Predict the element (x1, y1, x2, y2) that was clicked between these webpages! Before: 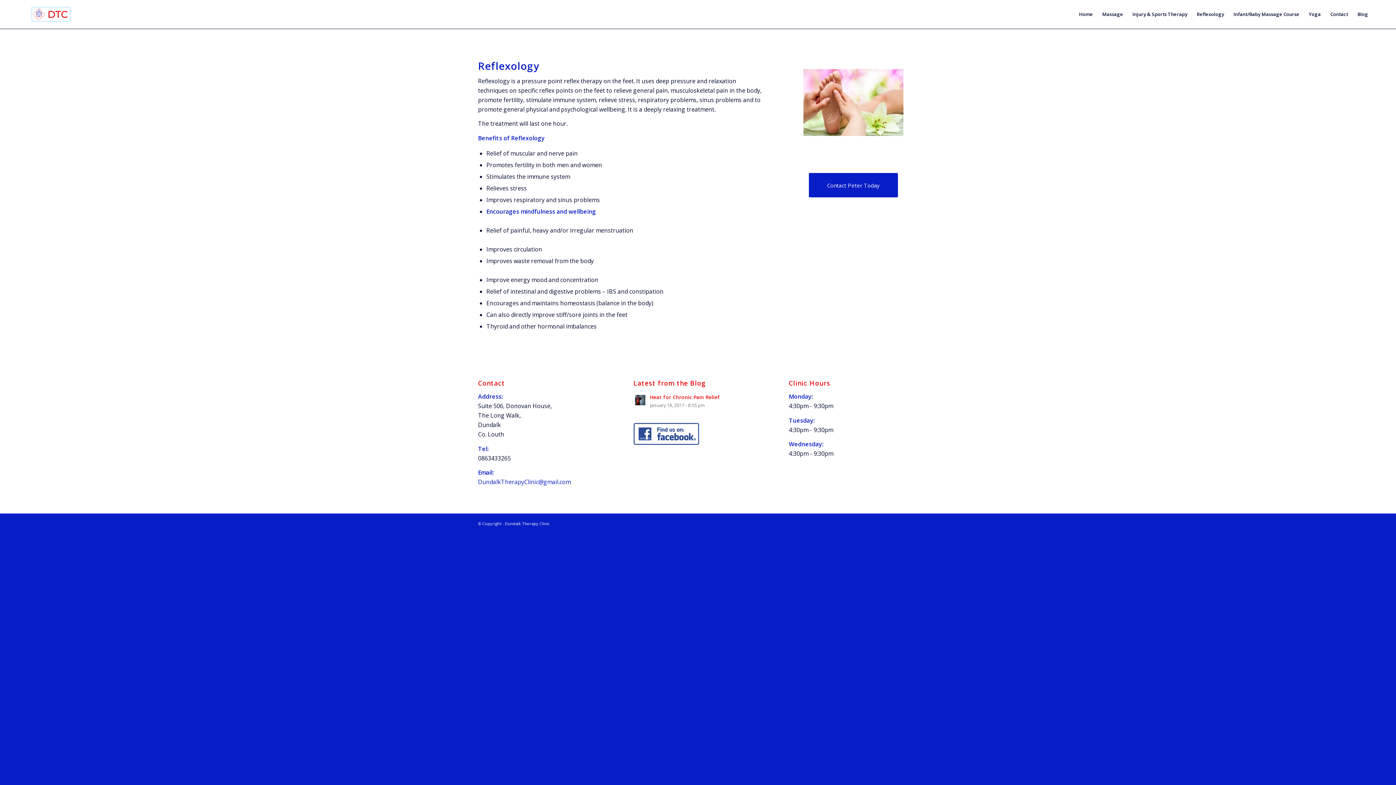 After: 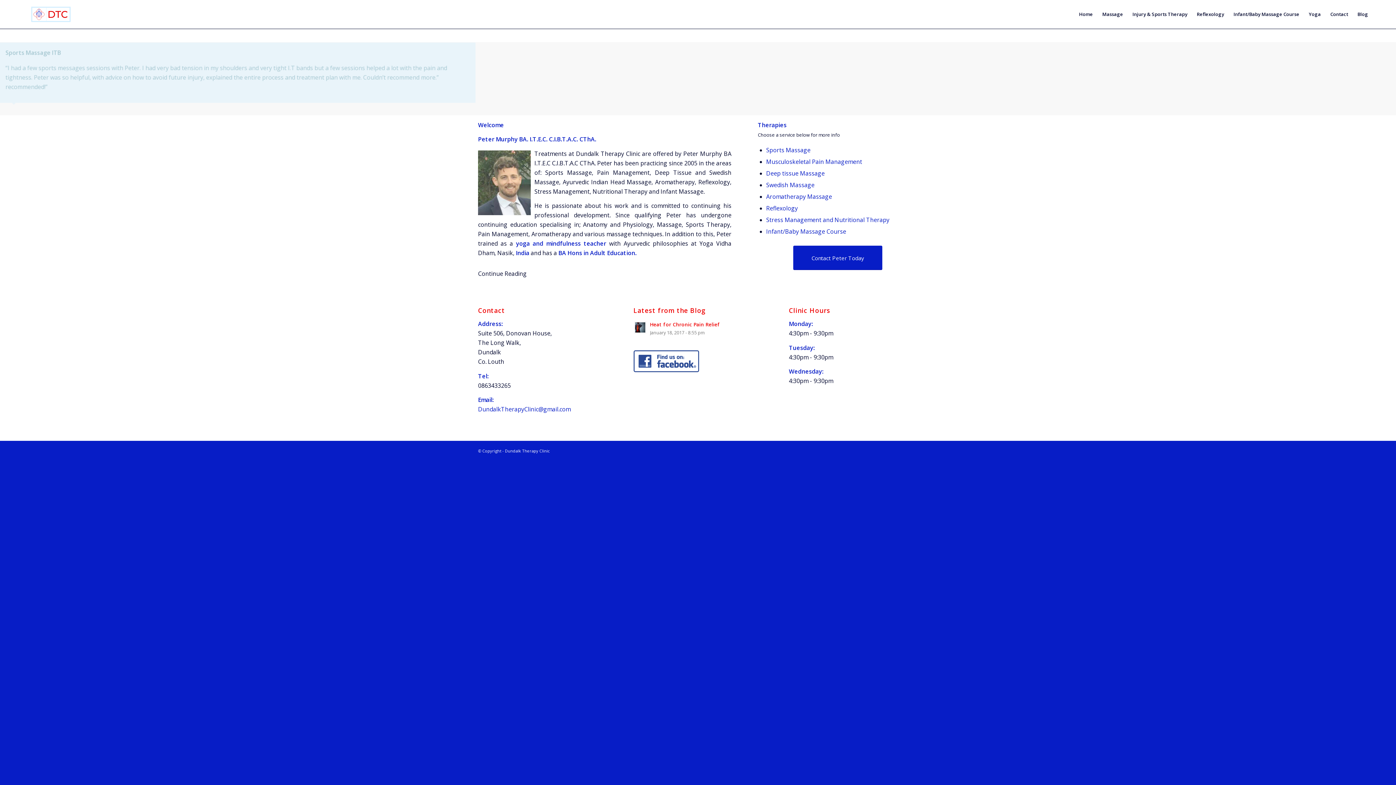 Action: bbox: (27, 3, 73, 25)